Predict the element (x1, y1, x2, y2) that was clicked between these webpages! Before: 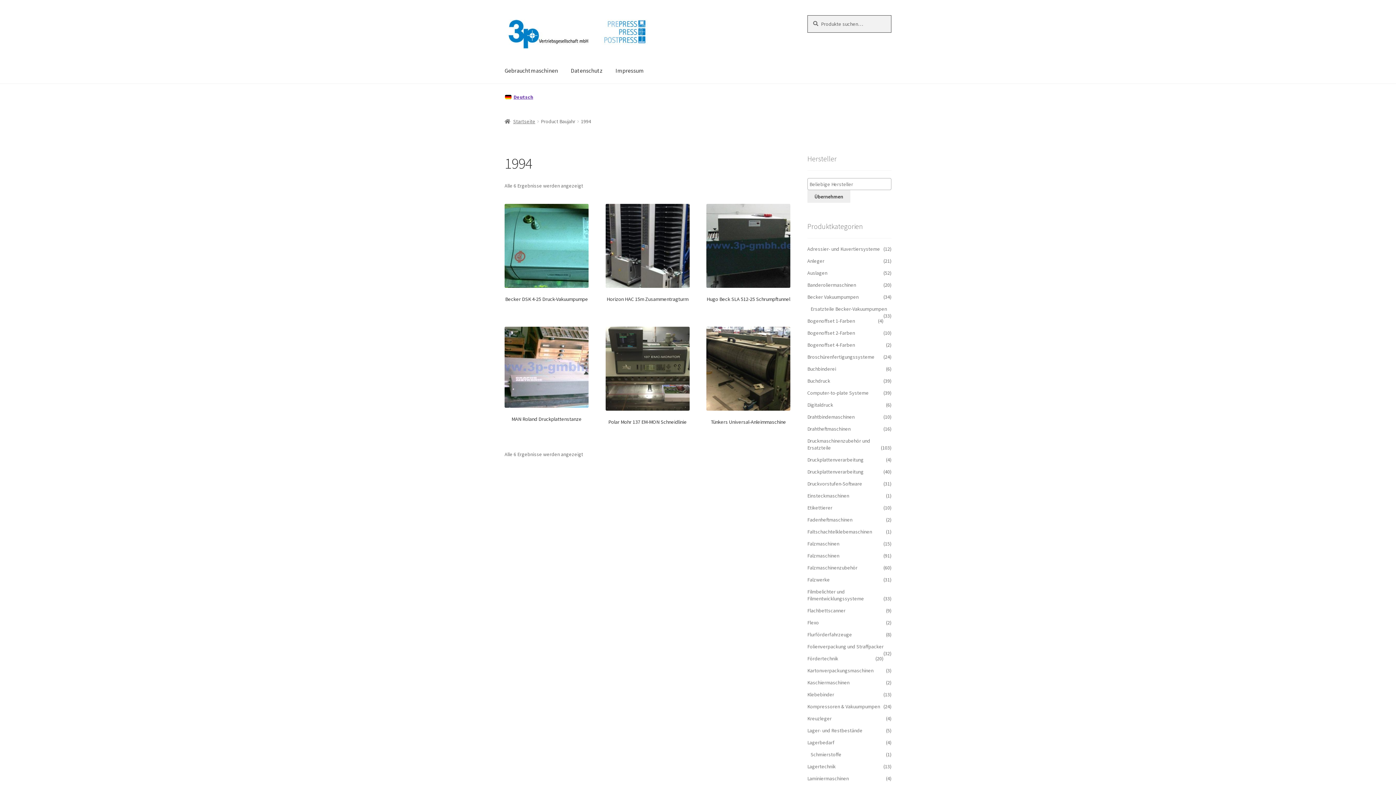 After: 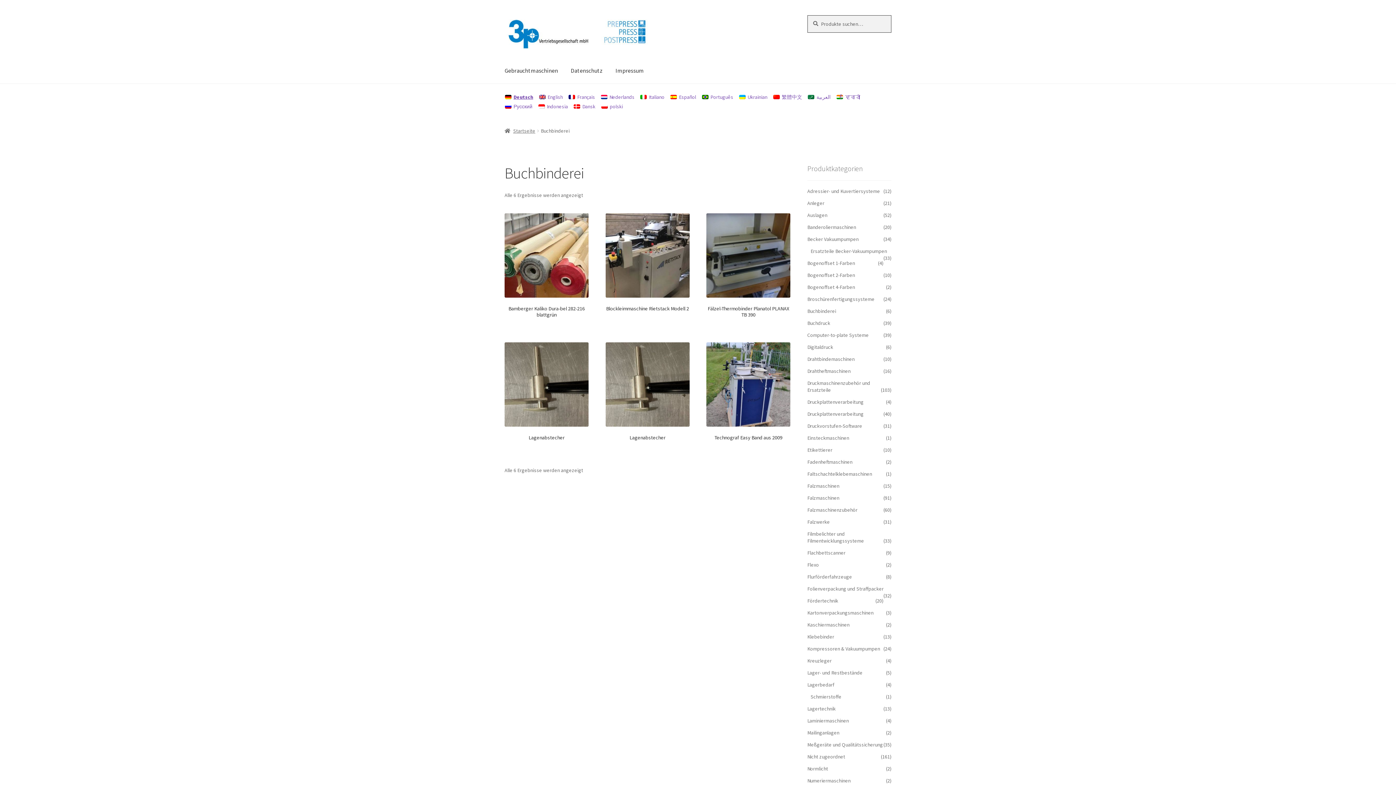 Action: bbox: (807, 365, 836, 372) label: Buchbinderei